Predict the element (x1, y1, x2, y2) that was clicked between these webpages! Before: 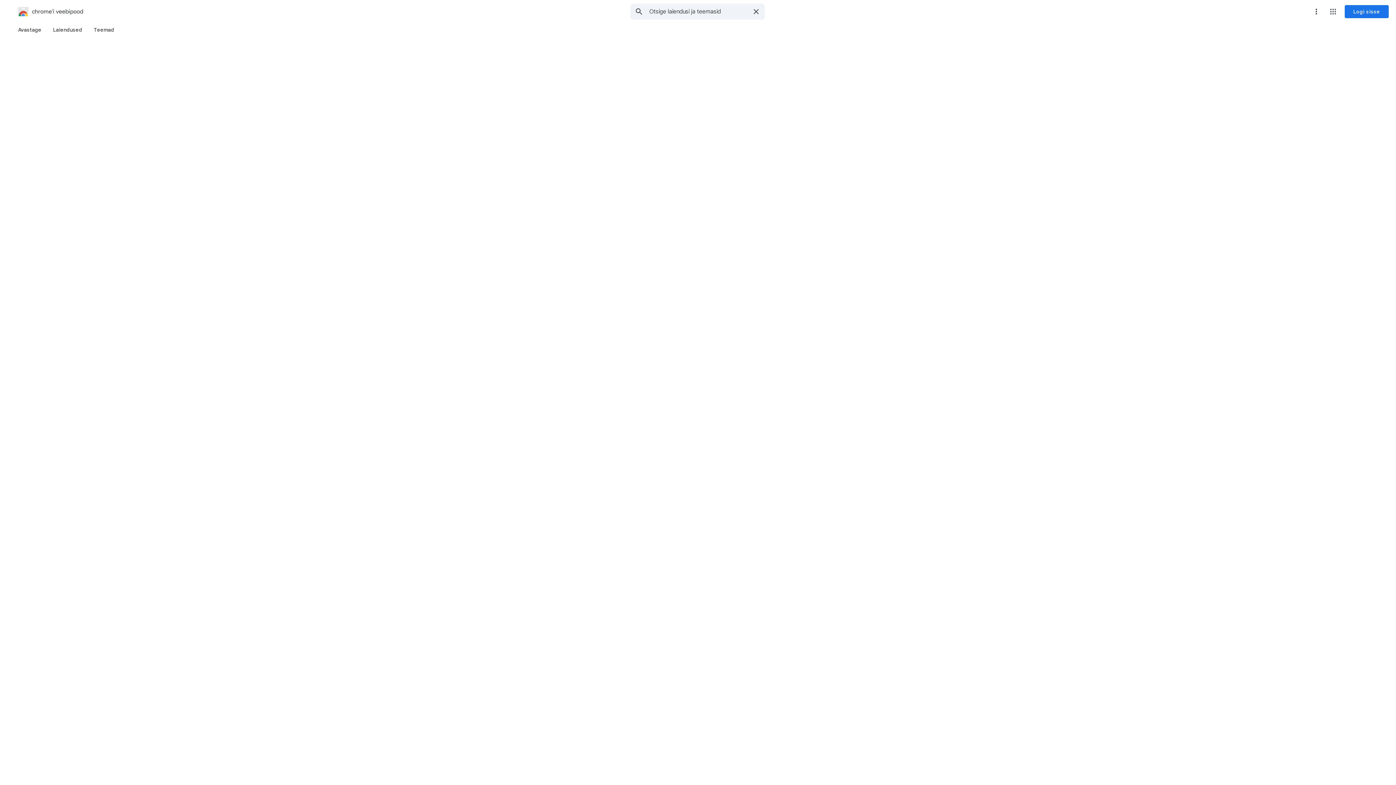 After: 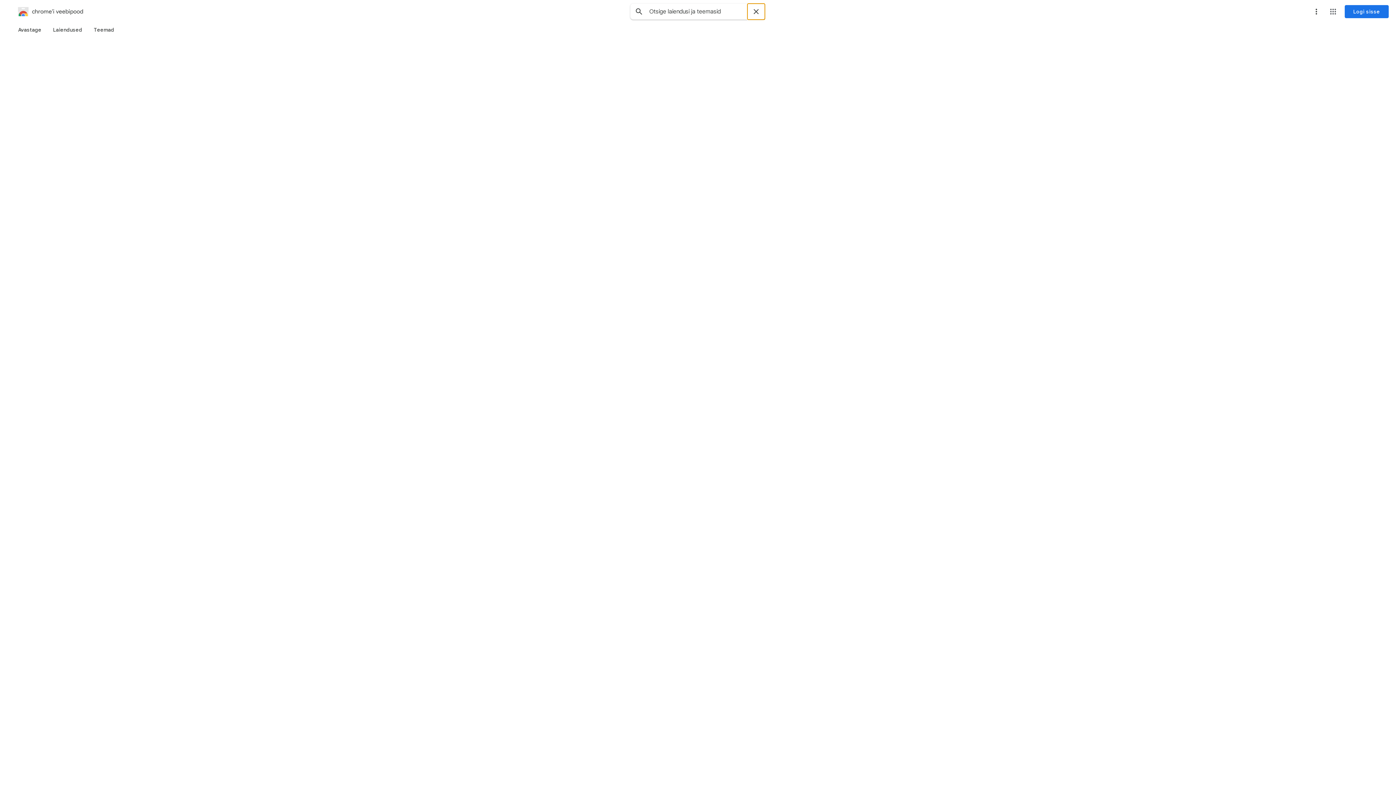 Action: label: Tühjenda otsing bbox: (747, 3, 765, 19)